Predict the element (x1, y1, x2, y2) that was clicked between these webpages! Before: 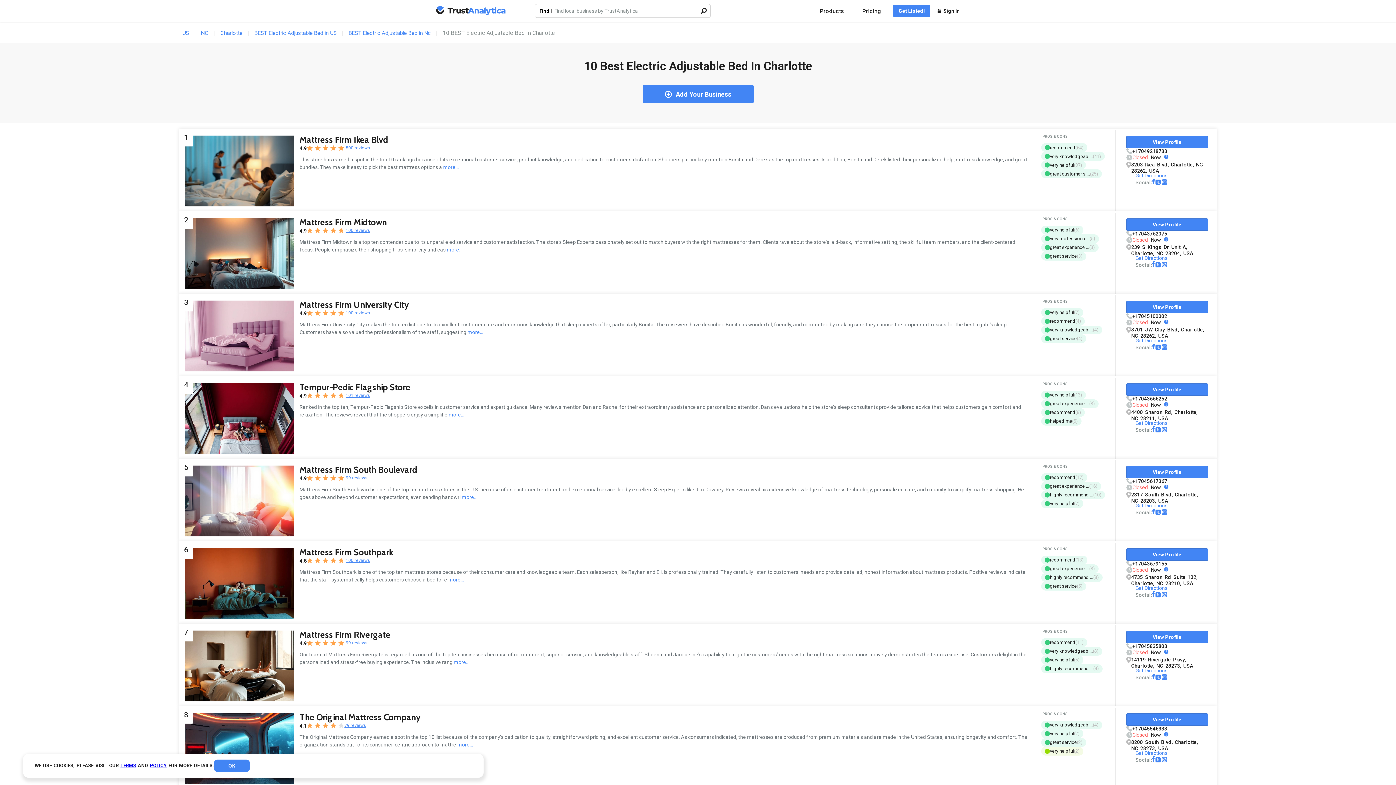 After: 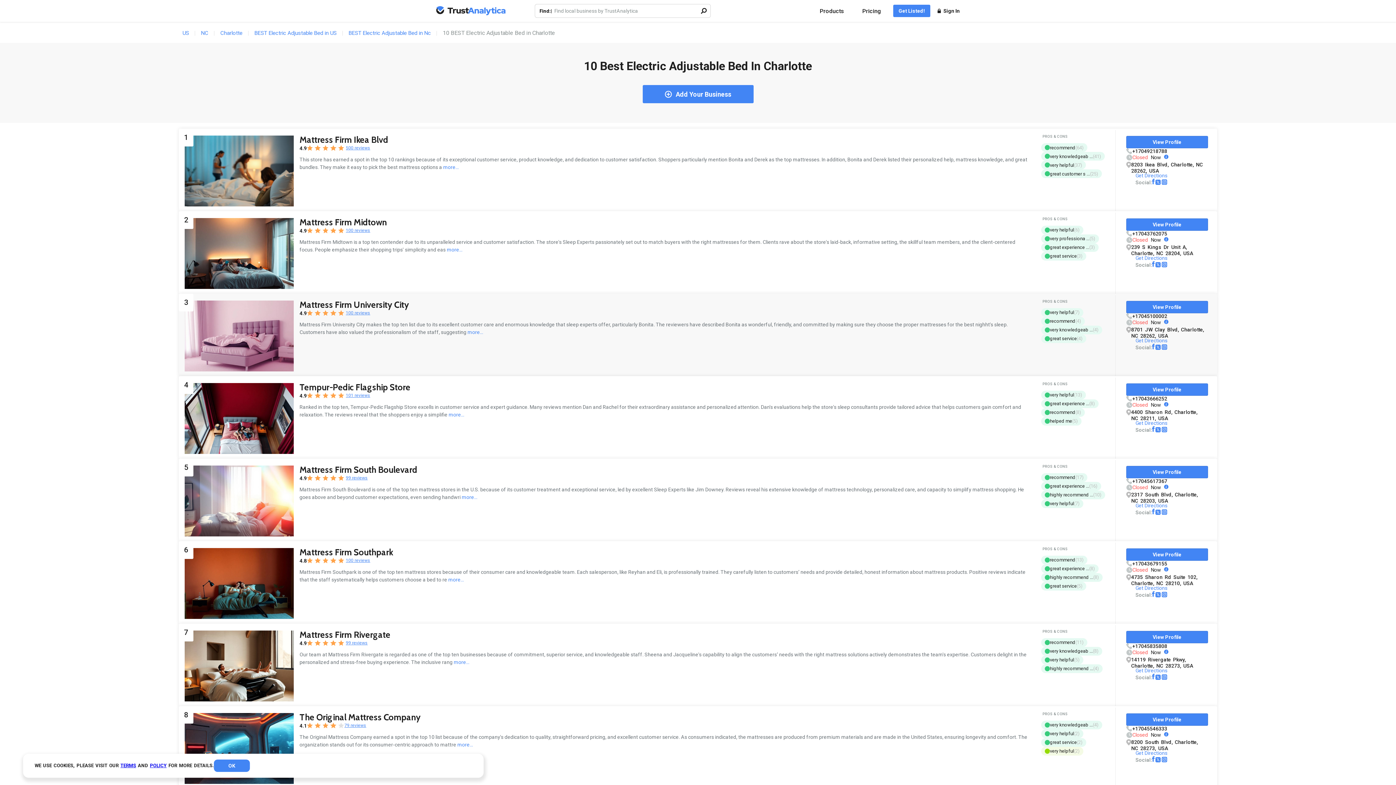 Action: bbox: (345, 310, 370, 315) label: 100 reviews